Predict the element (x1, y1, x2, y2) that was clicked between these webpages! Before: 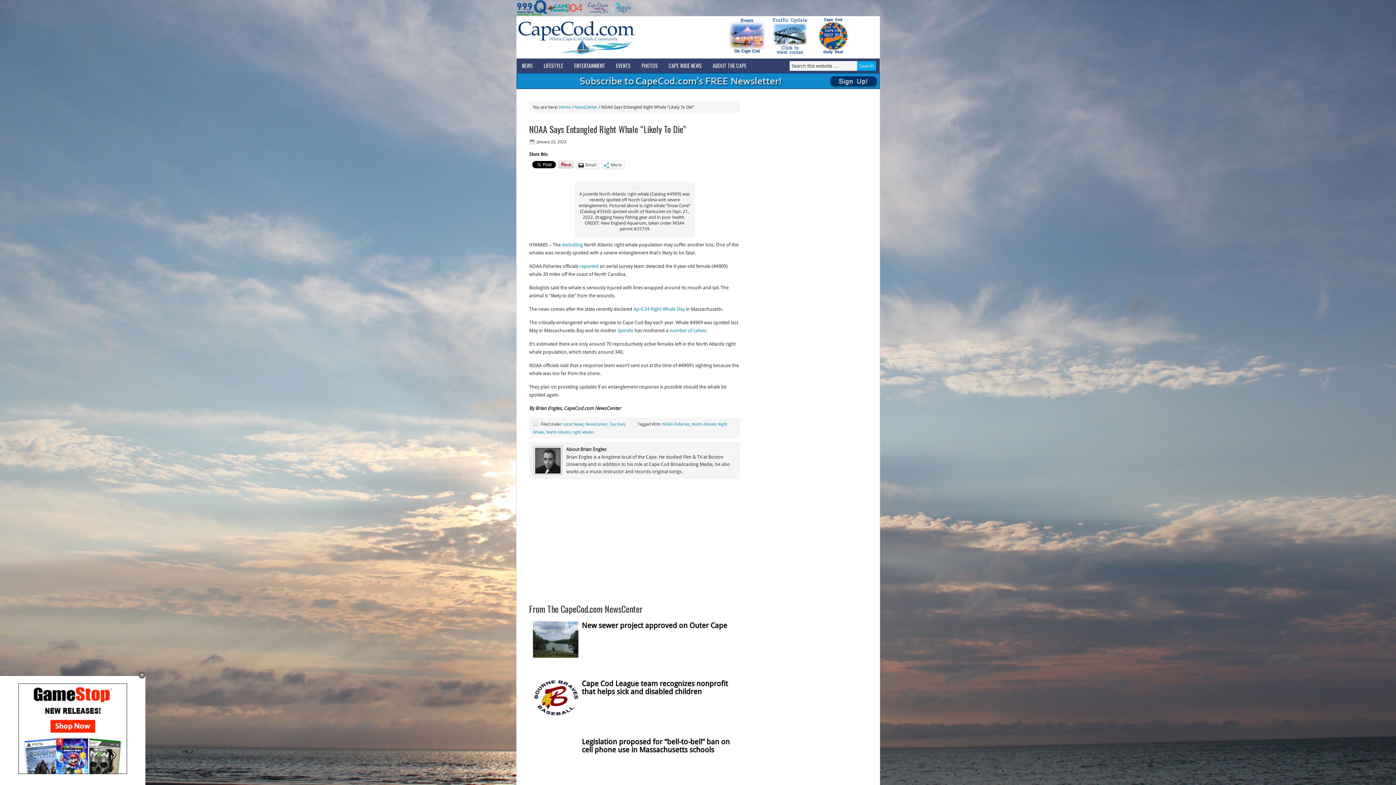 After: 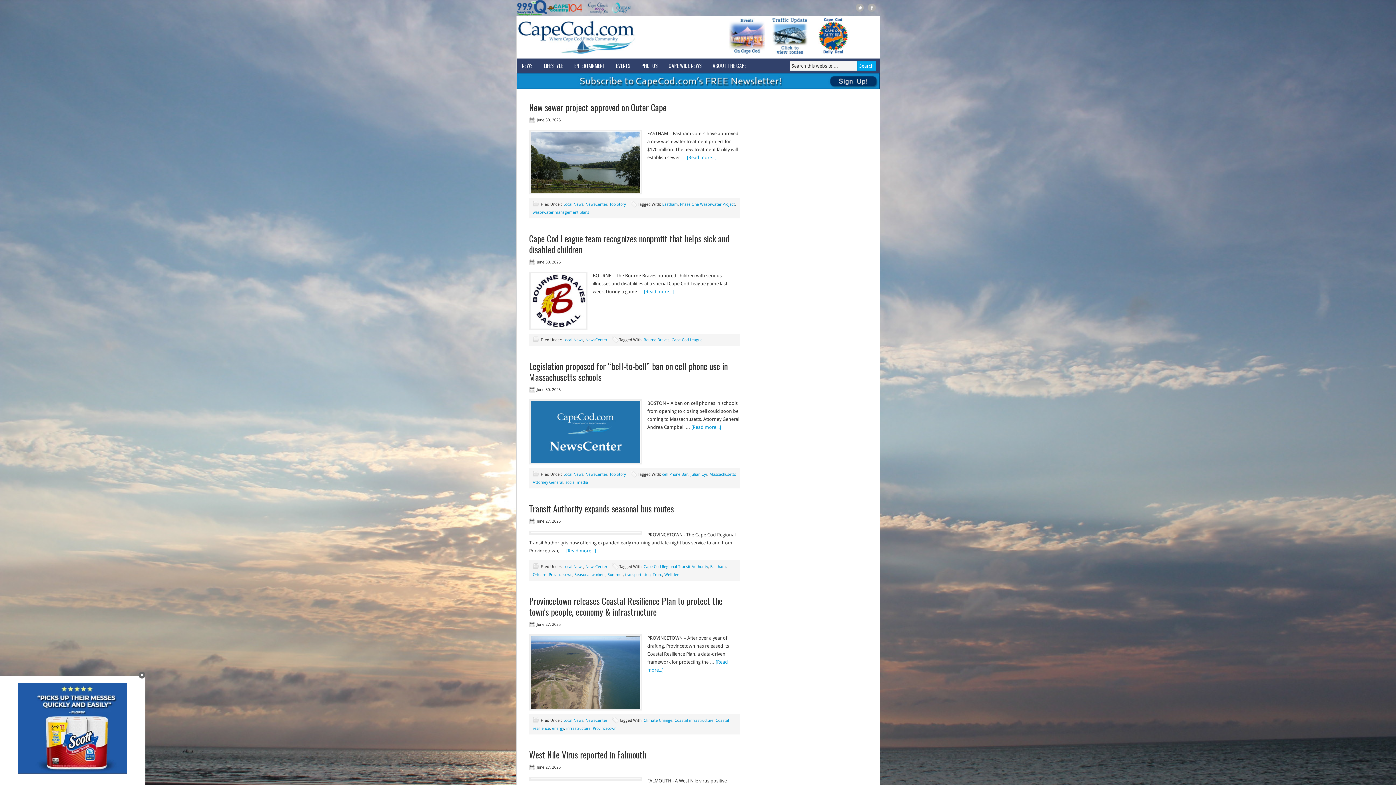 Action: bbox: (574, 104, 597, 109) label: NewsCenter